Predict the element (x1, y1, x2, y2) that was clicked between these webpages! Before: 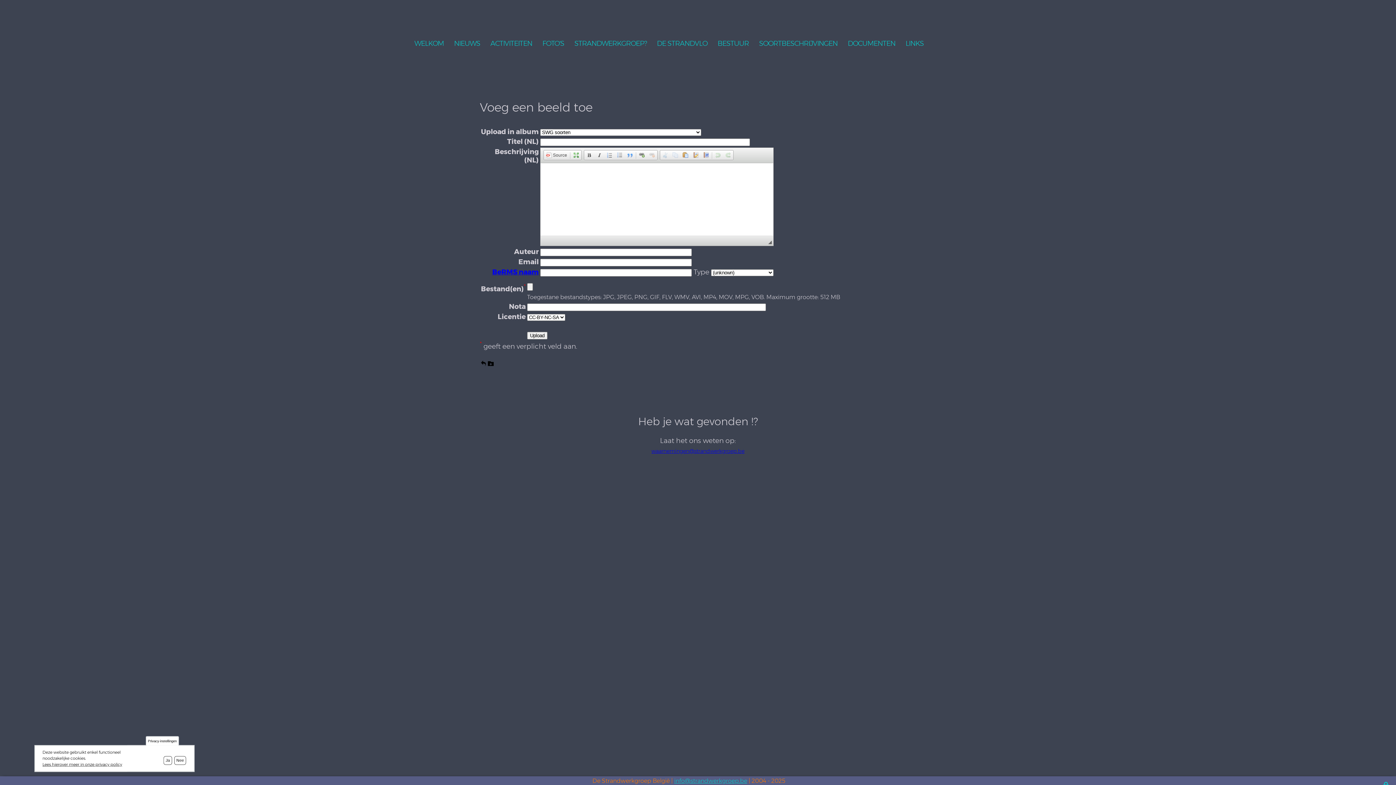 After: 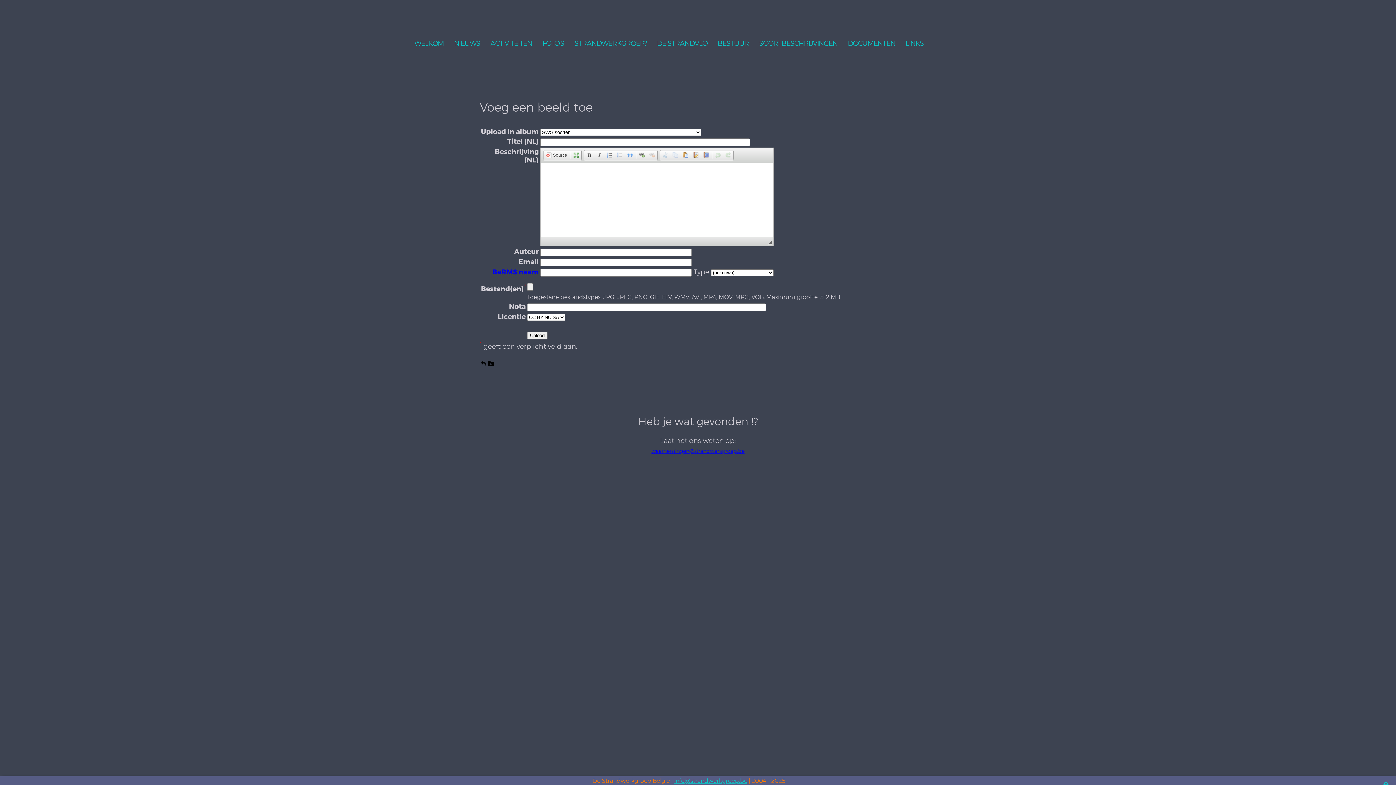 Action: label: Ja bbox: (163, 756, 172, 765)